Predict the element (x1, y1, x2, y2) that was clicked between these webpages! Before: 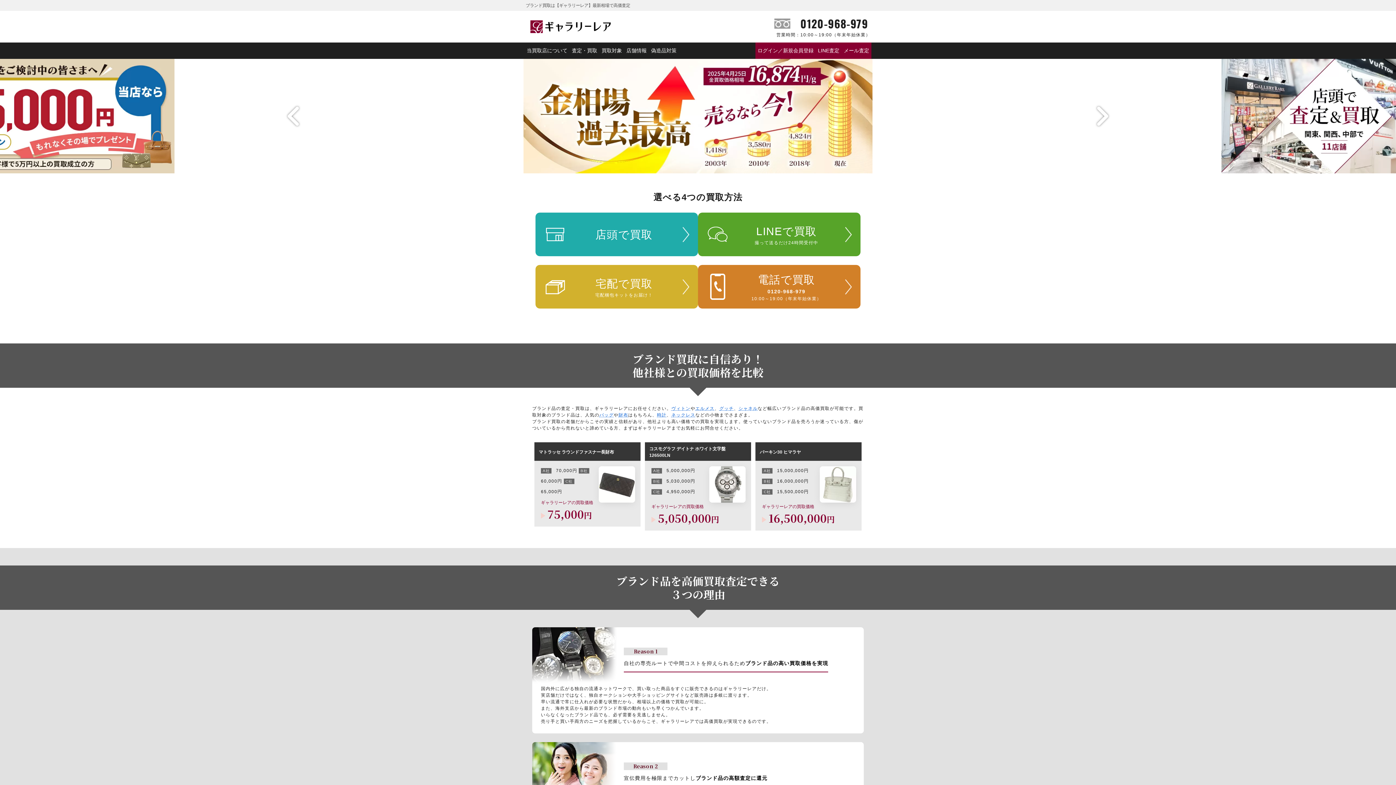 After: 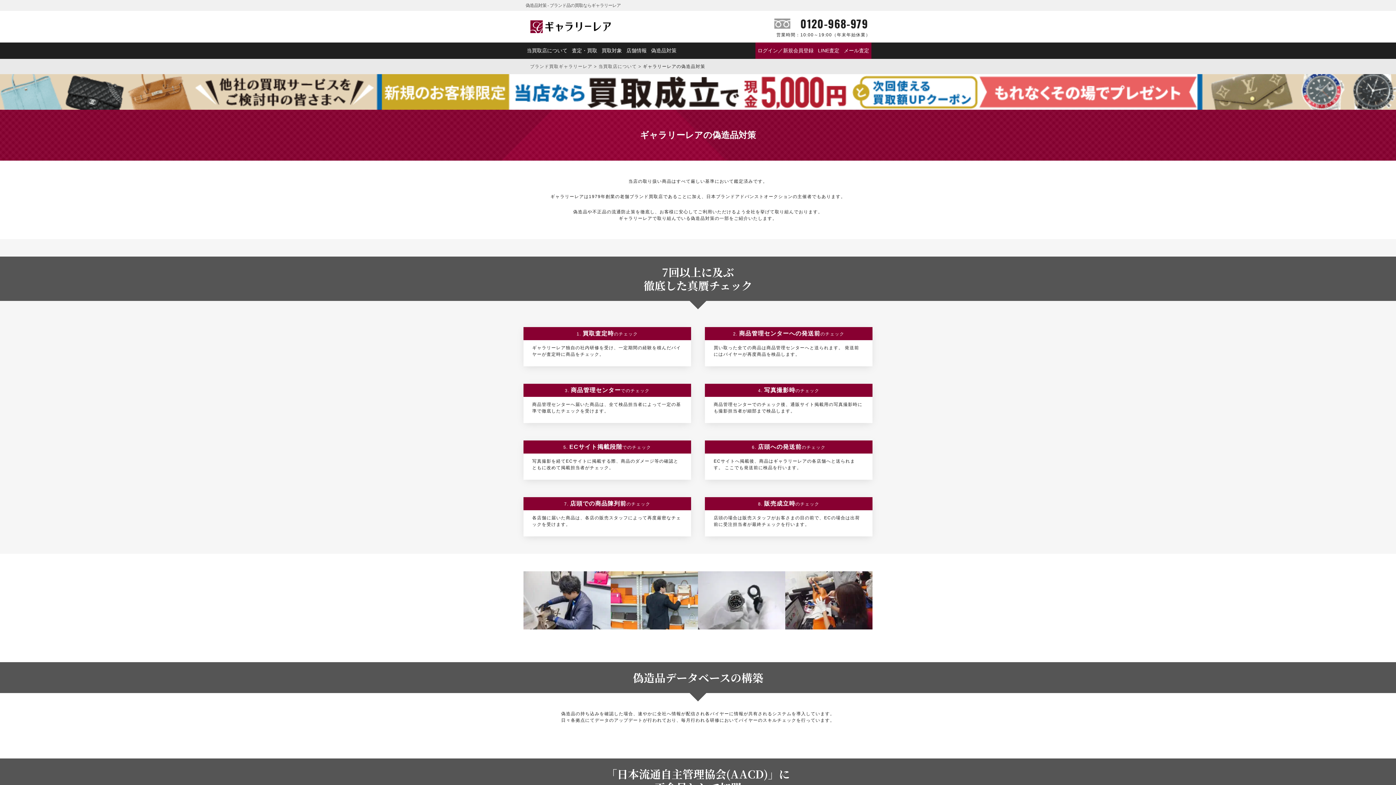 Action: bbox: (649, 42, 678, 58) label: 偽造品対策